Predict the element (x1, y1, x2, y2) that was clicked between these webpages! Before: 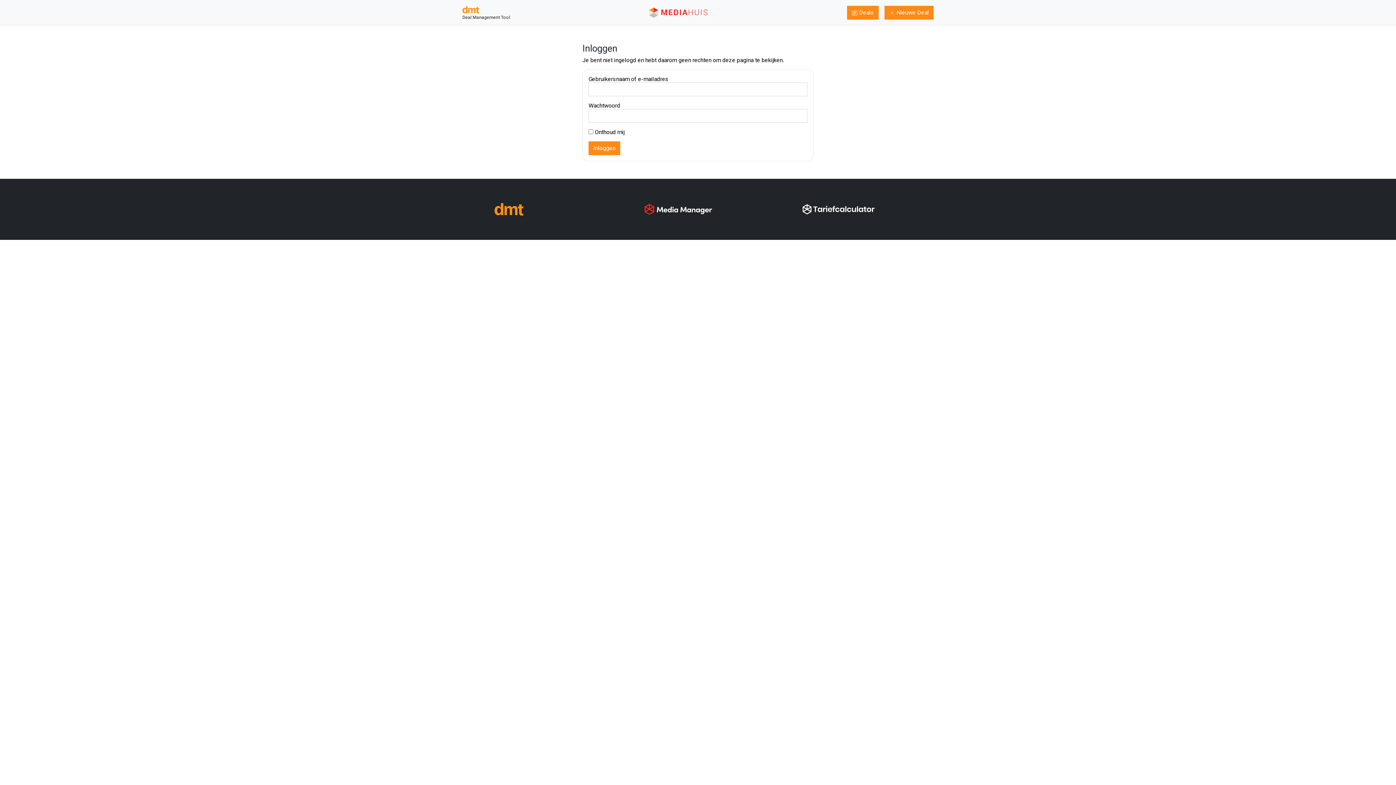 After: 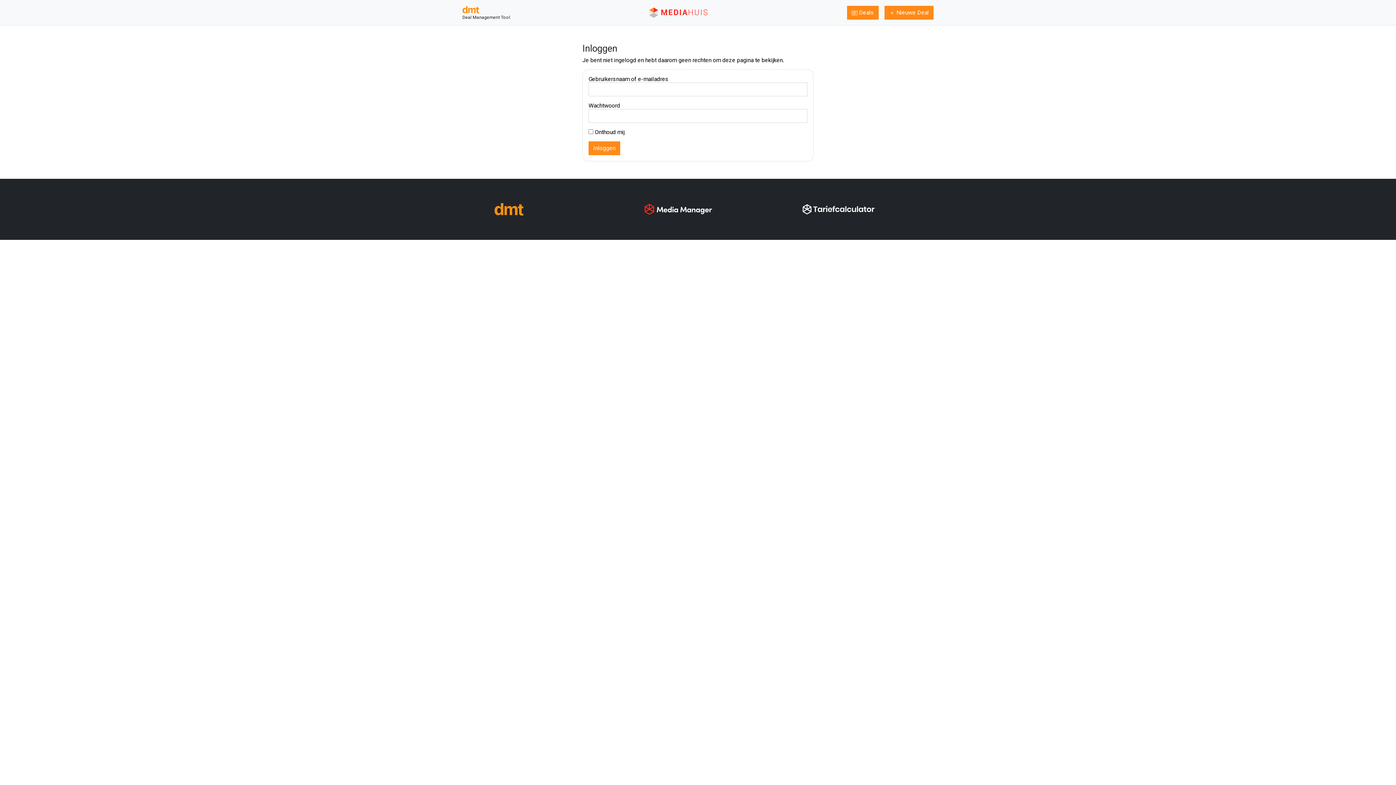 Action: bbox: (462, 2, 510, 22) label: Deal Management Tool